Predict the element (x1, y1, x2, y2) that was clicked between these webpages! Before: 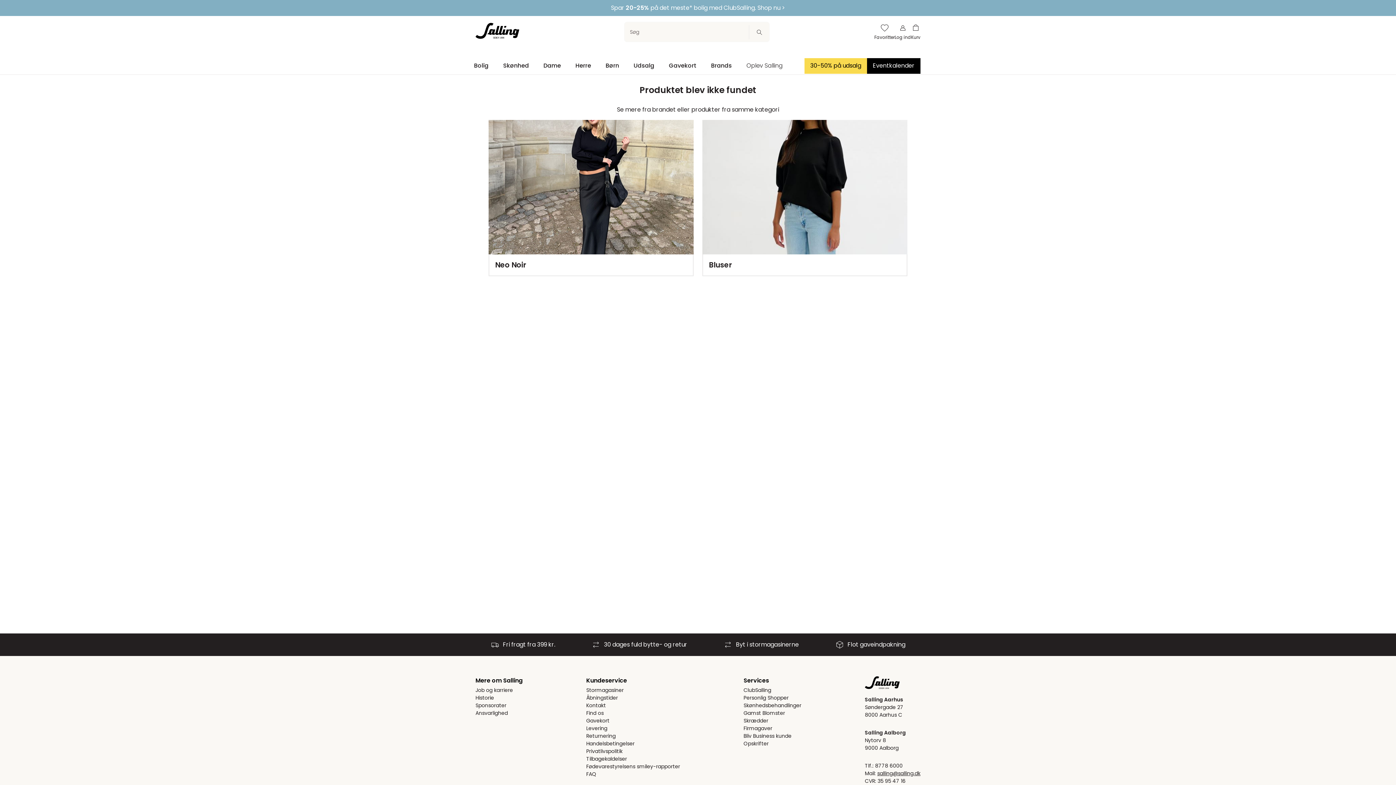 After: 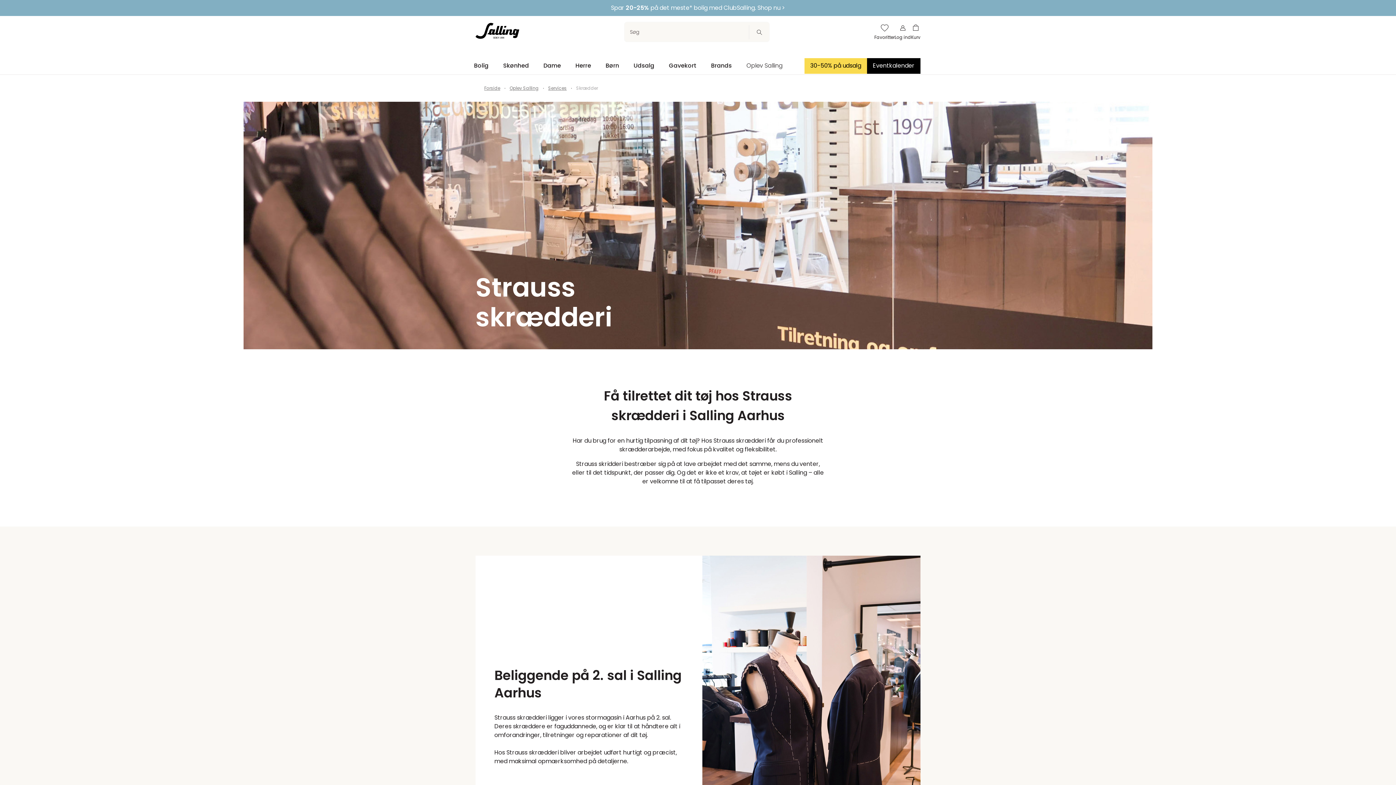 Action: bbox: (743, 717, 801, 725) label: Skrædder